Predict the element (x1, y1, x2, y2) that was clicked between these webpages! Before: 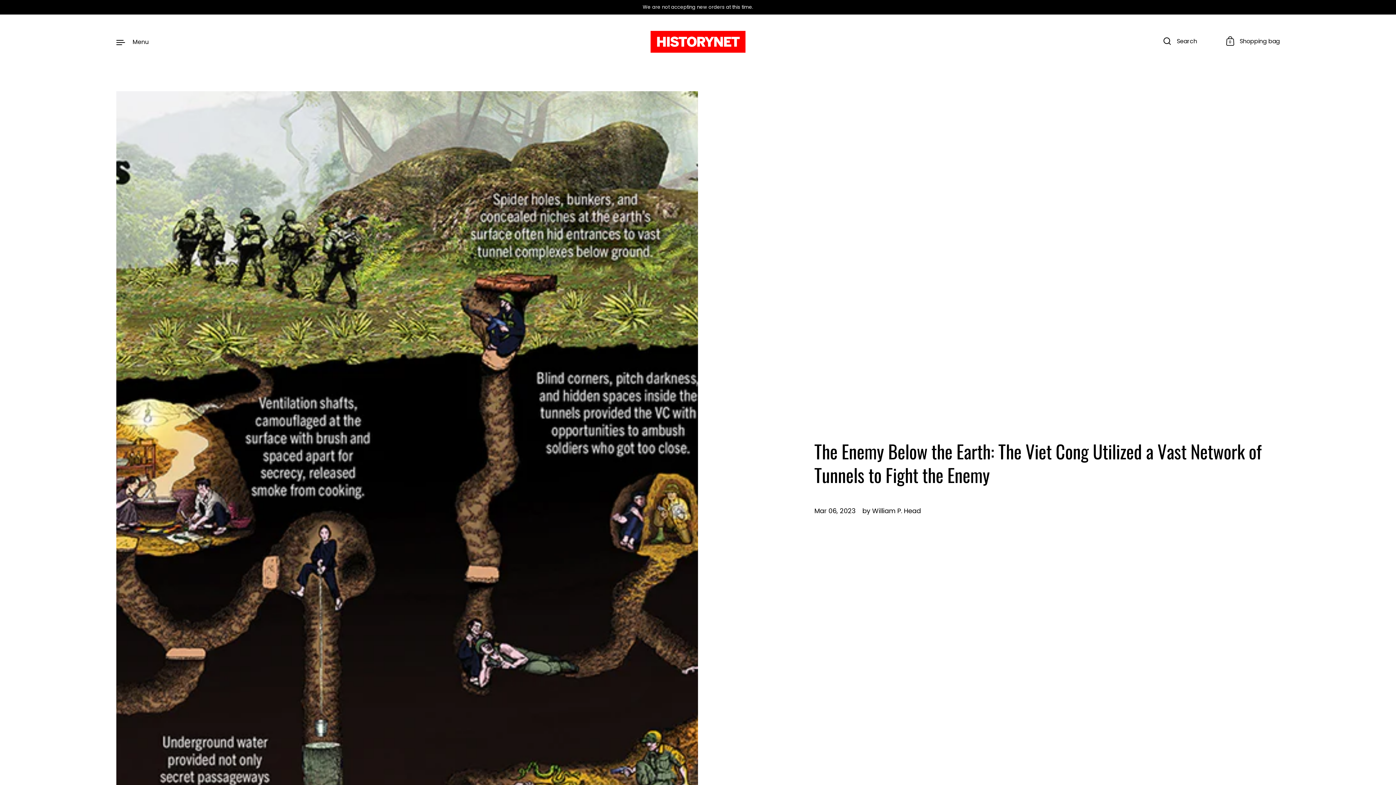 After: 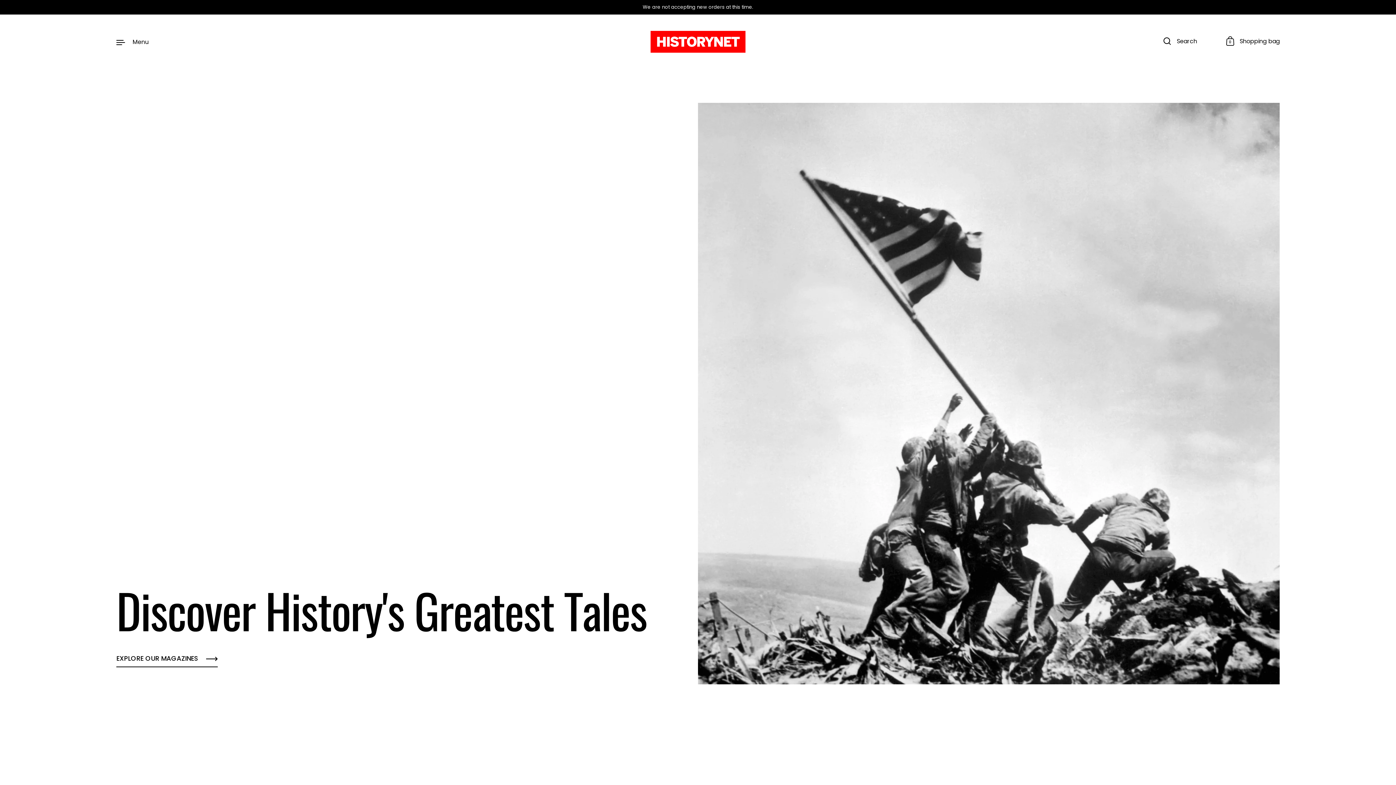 Action: bbox: (650, 30, 745, 52)